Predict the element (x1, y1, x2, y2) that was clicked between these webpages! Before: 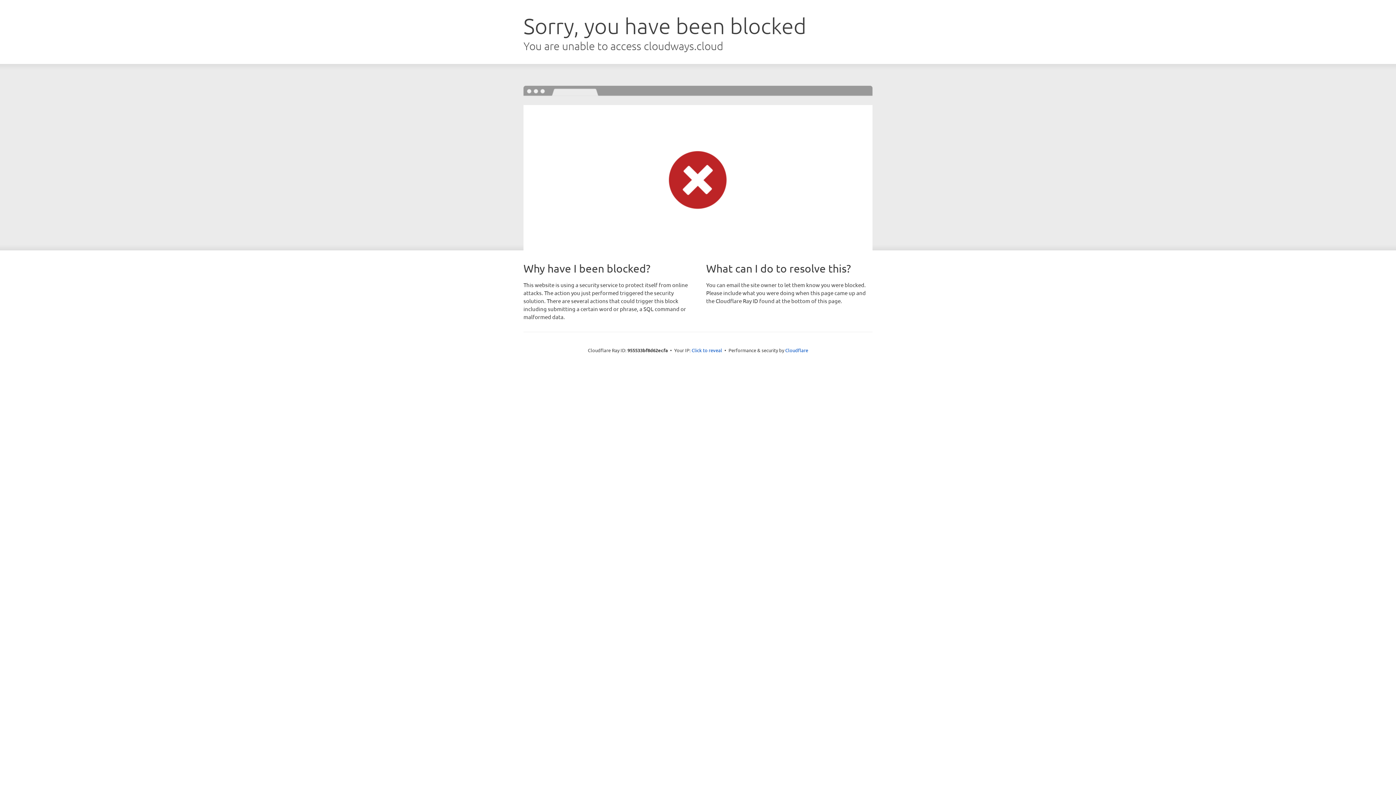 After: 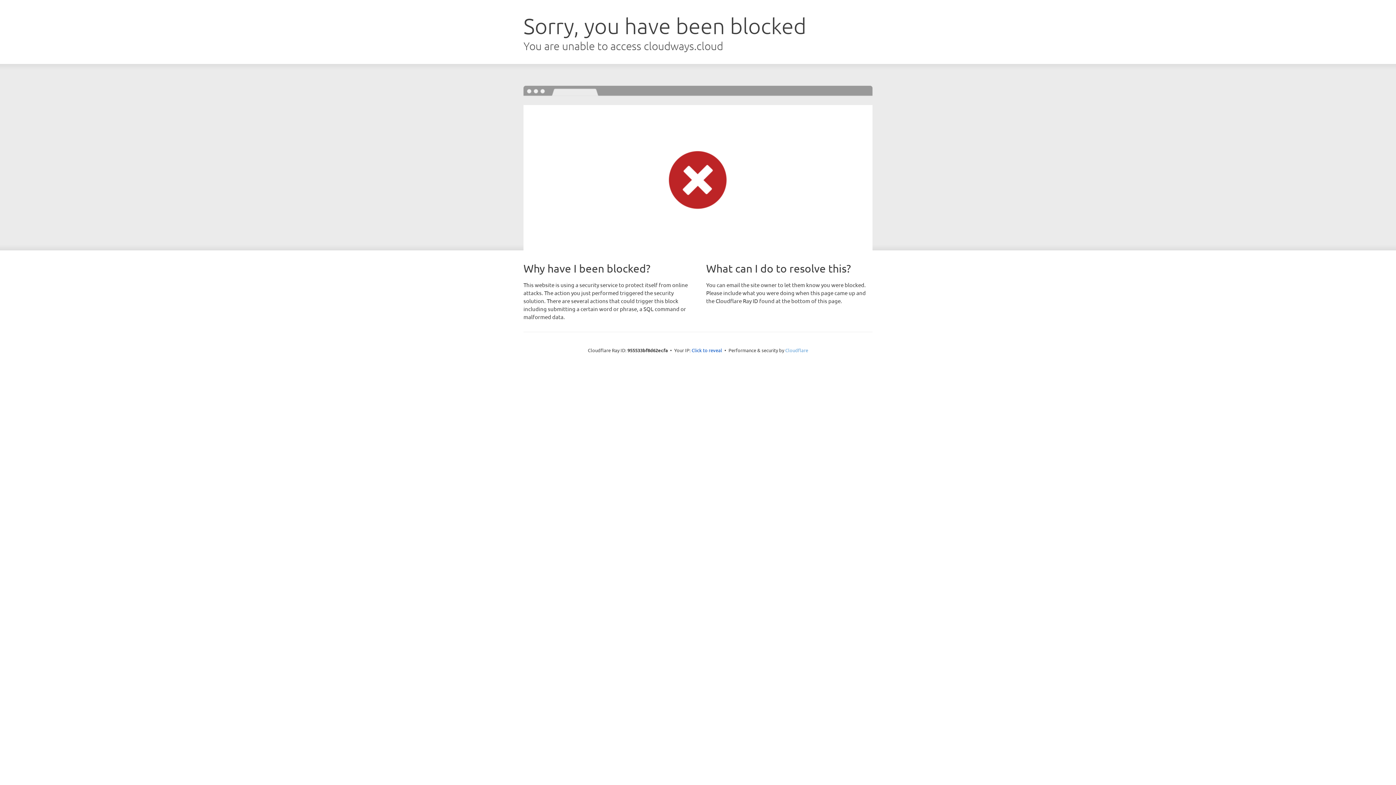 Action: label: Cloudflare bbox: (785, 347, 808, 353)